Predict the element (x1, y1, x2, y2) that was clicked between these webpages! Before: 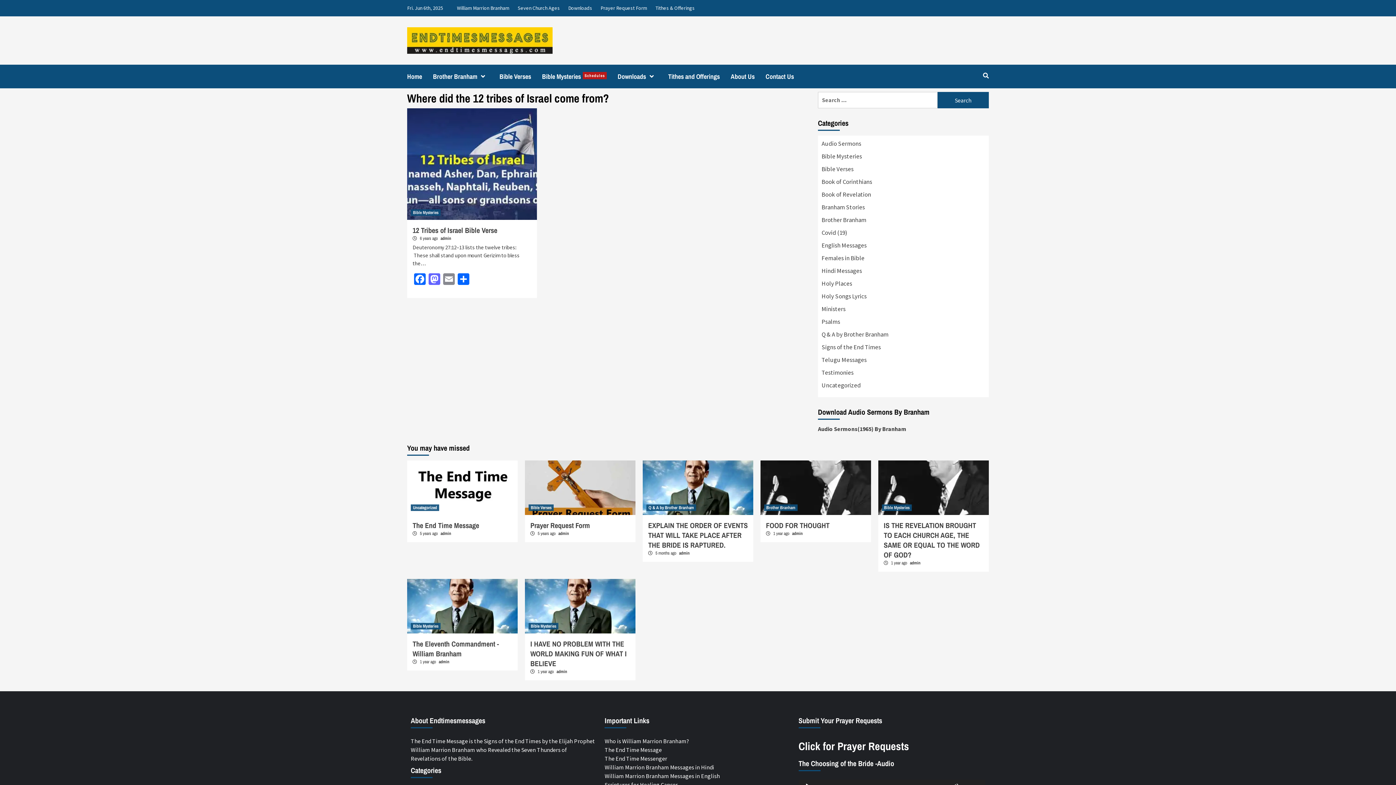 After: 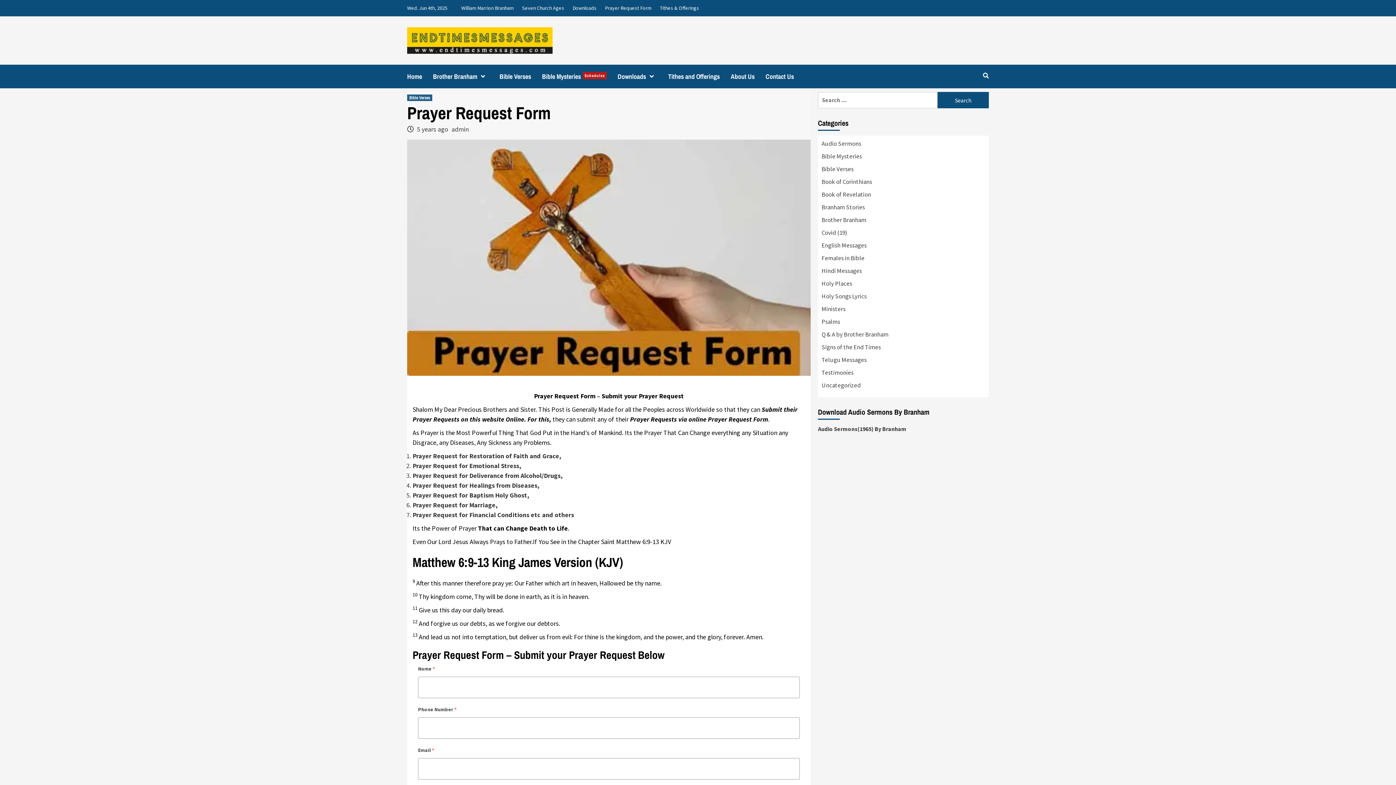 Action: bbox: (798, 739, 909, 753) label: Click for Prayer Requests